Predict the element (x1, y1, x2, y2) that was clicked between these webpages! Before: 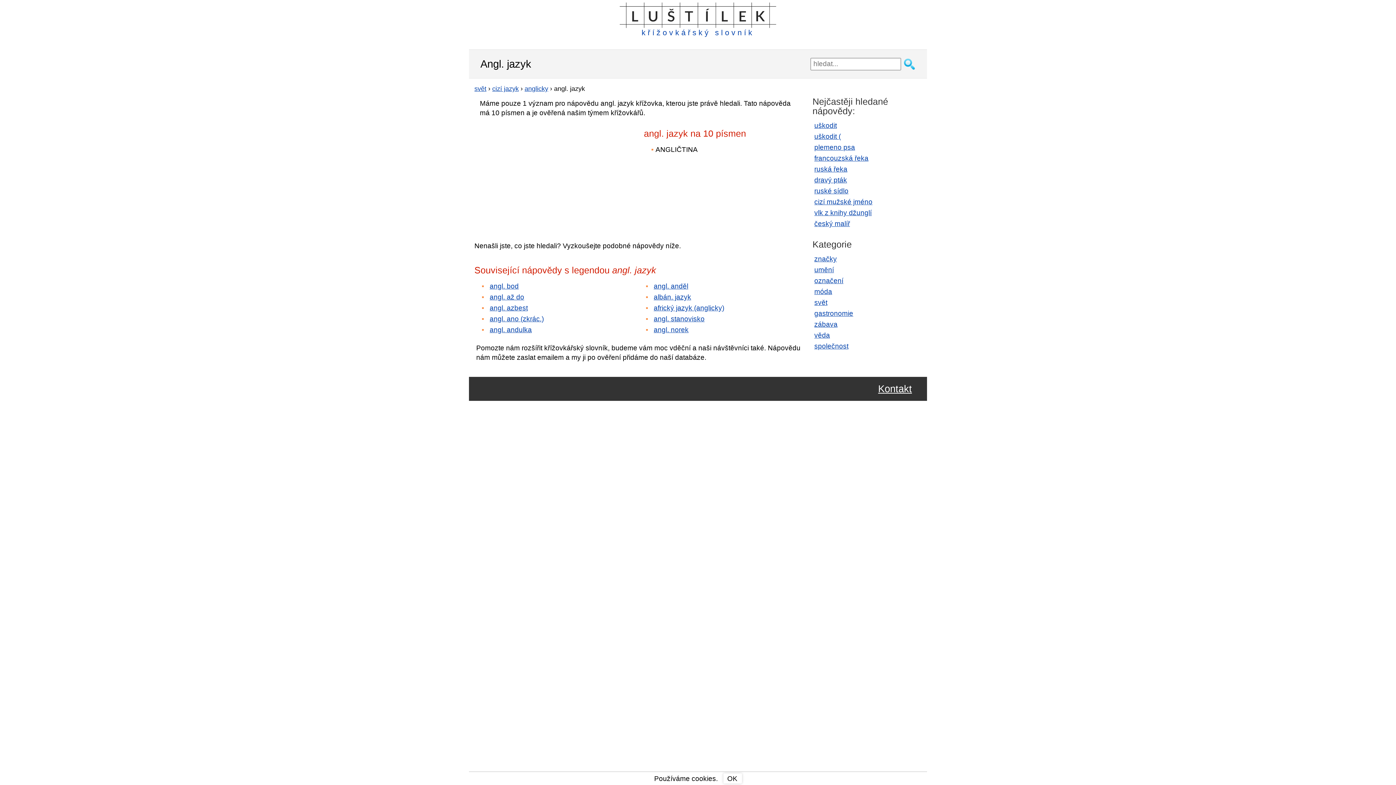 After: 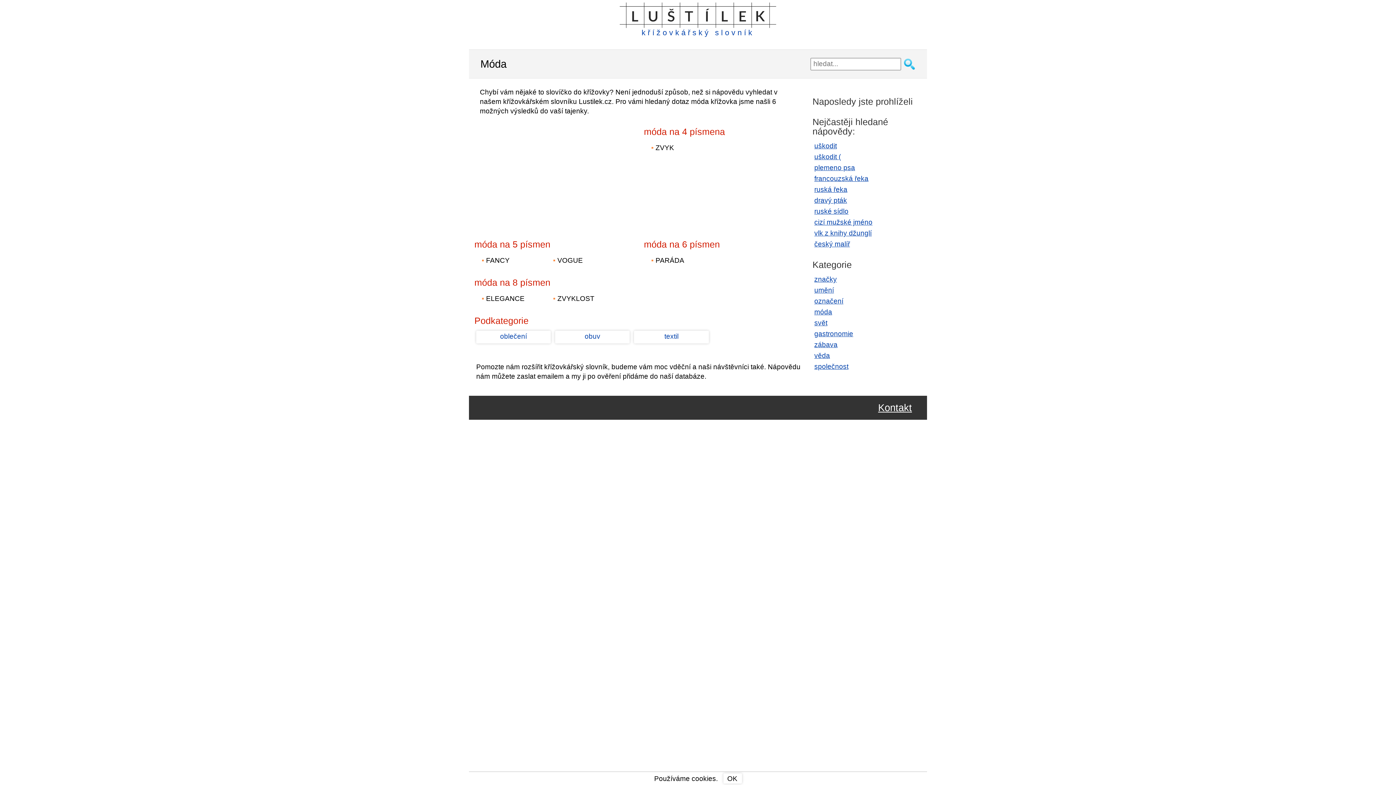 Action: label: móda bbox: (814, 288, 832, 295)